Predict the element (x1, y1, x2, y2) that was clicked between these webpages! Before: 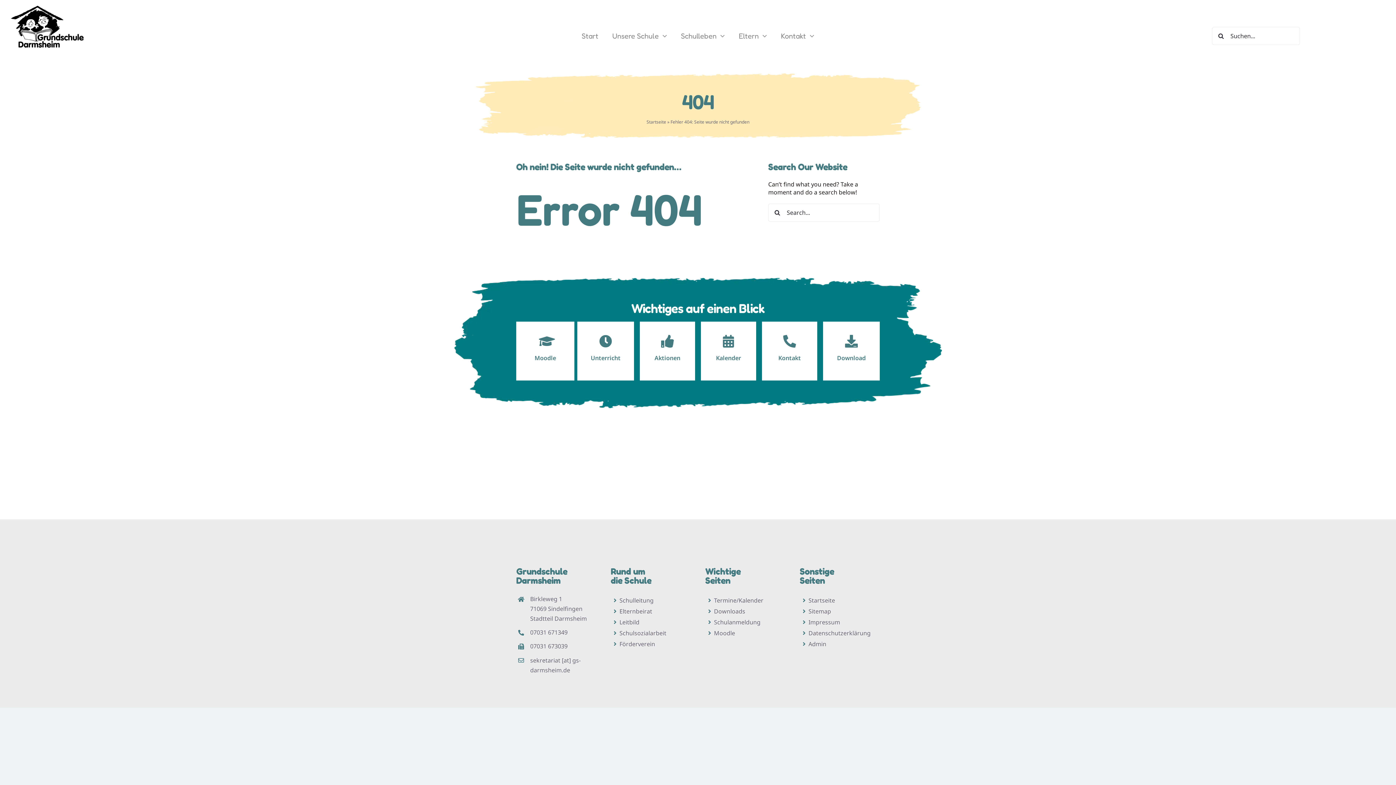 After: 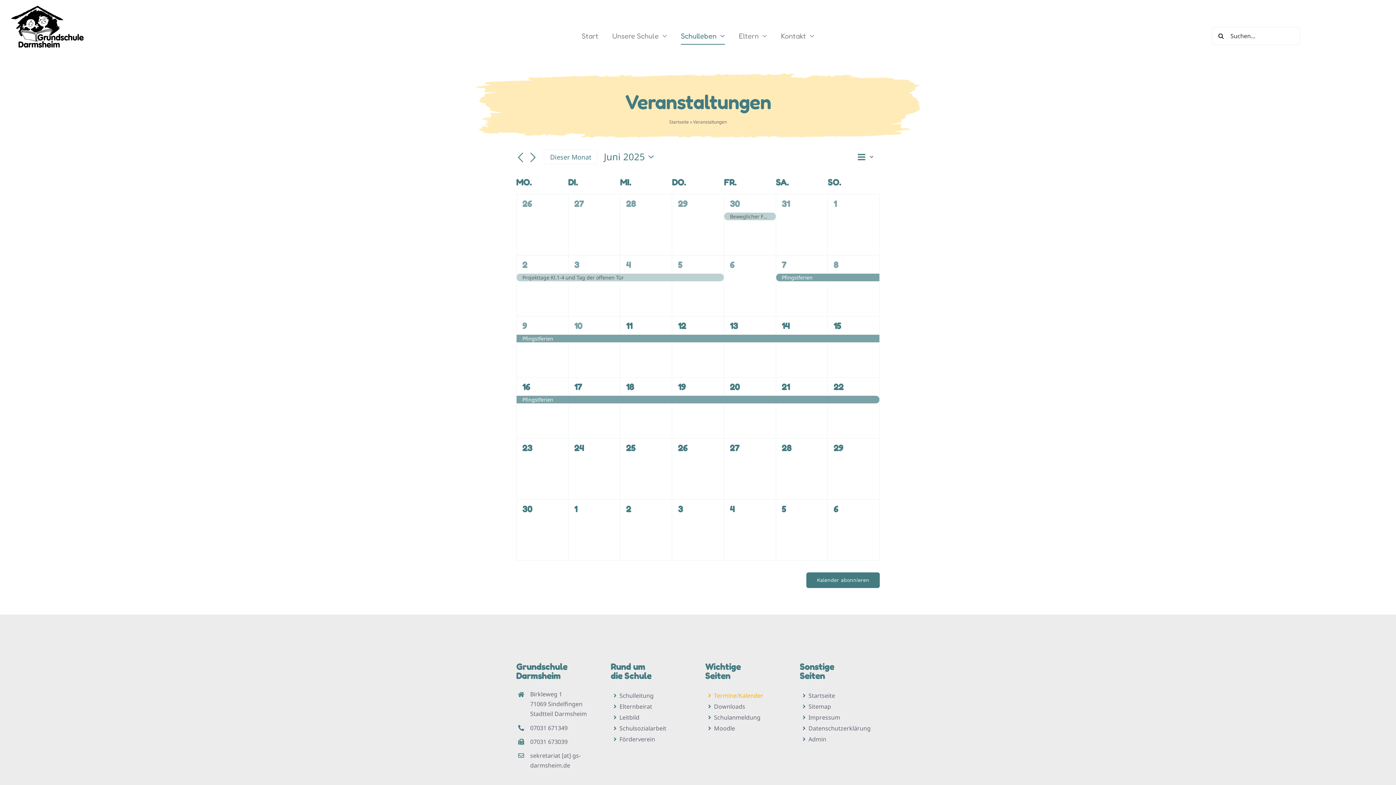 Action: bbox: (713, 334, 743, 362) label: Kalender